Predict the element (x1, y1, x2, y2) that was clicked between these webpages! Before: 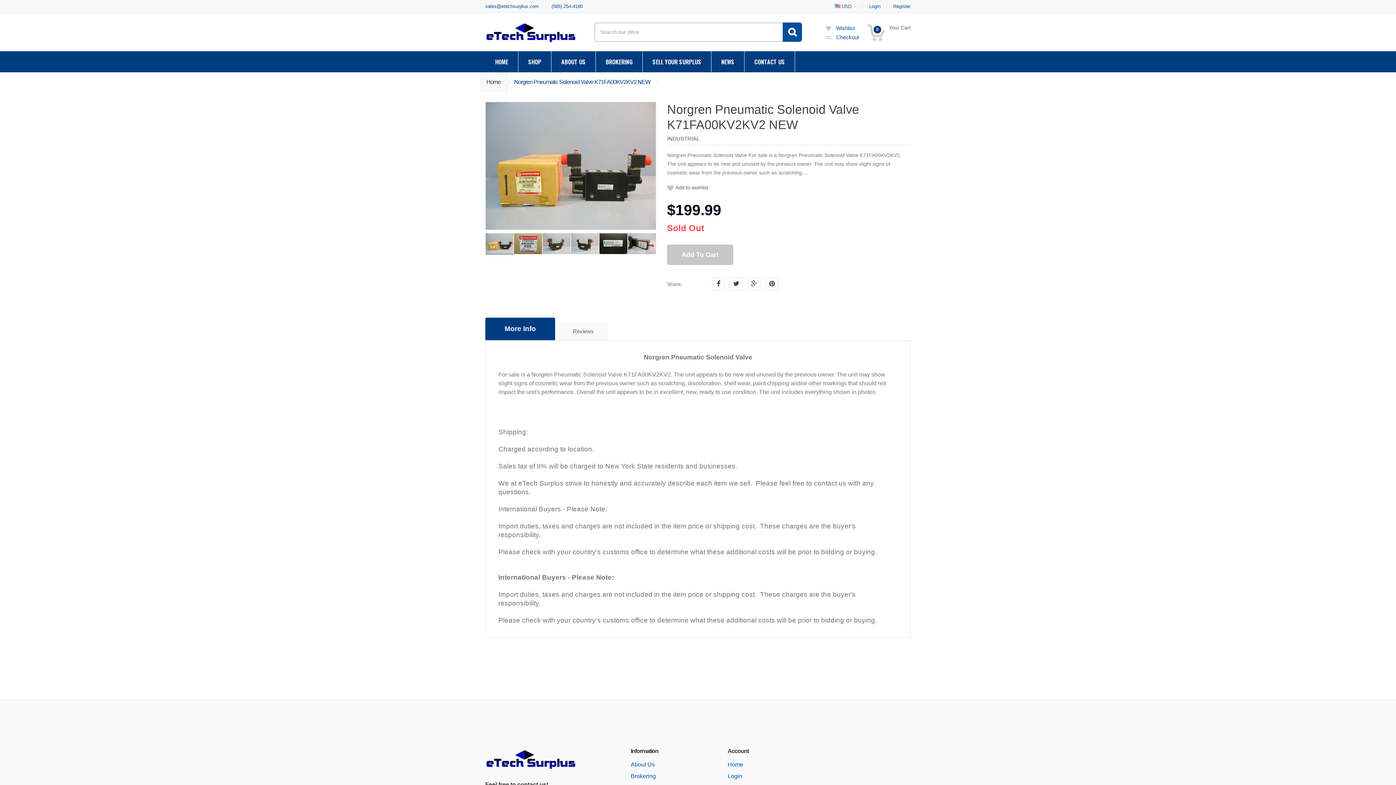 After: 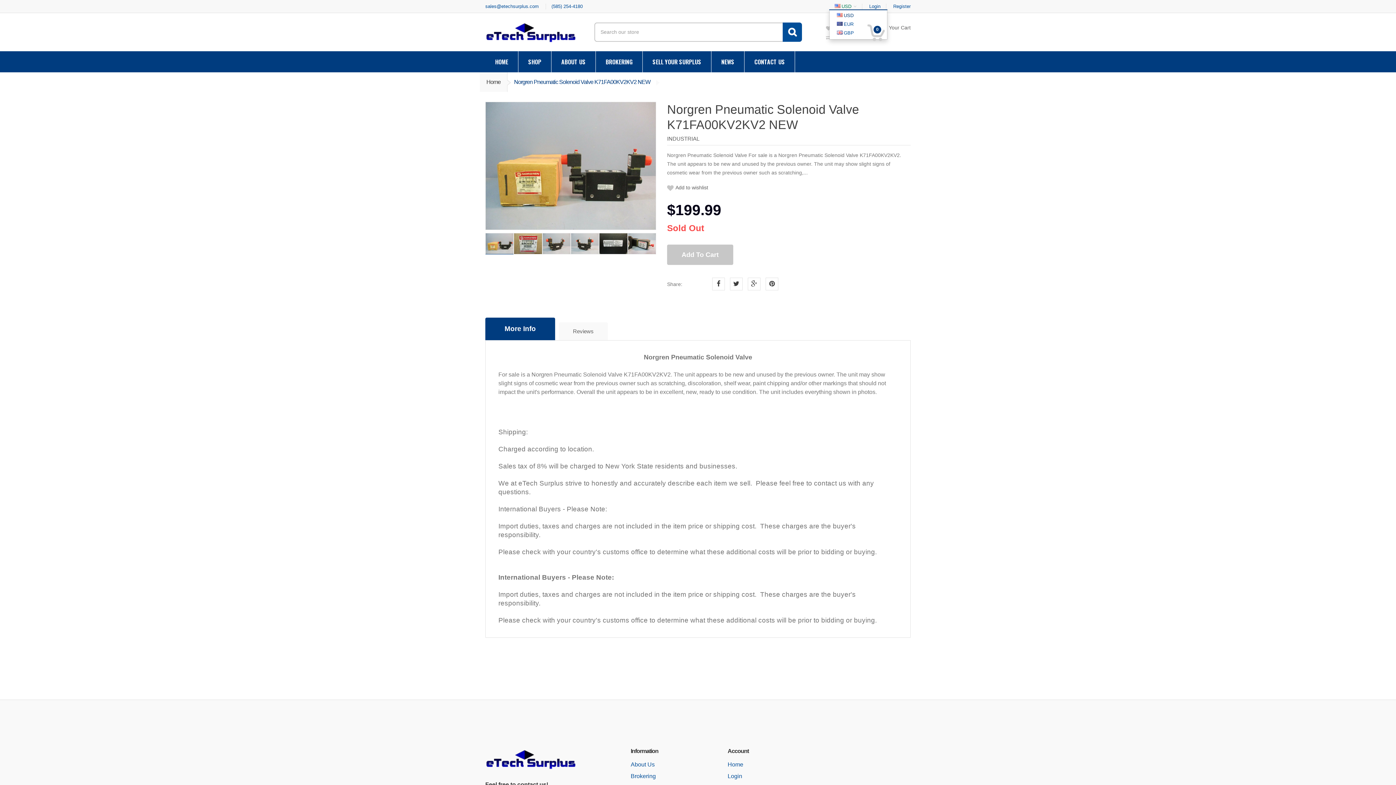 Action: bbox: (829, 3, 862, 9) label: USD 